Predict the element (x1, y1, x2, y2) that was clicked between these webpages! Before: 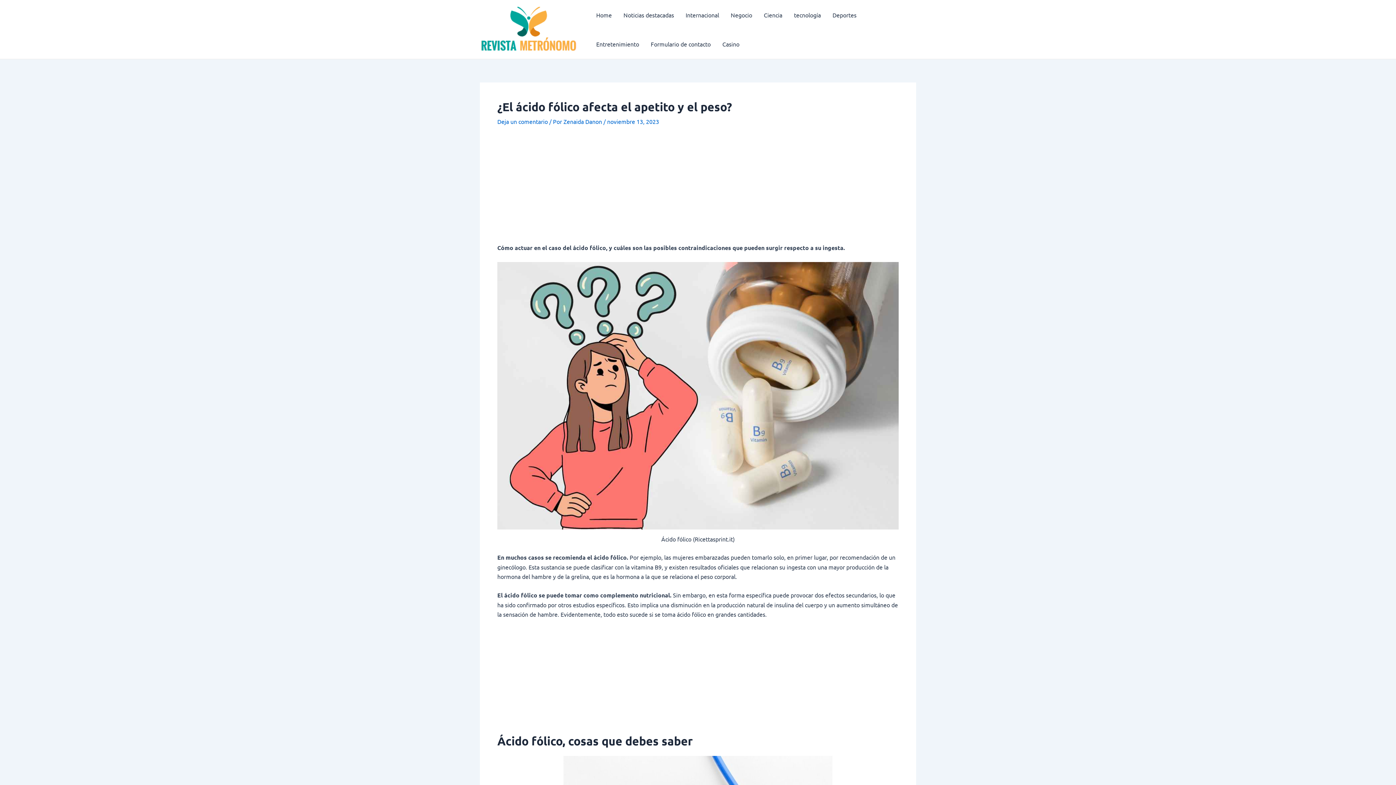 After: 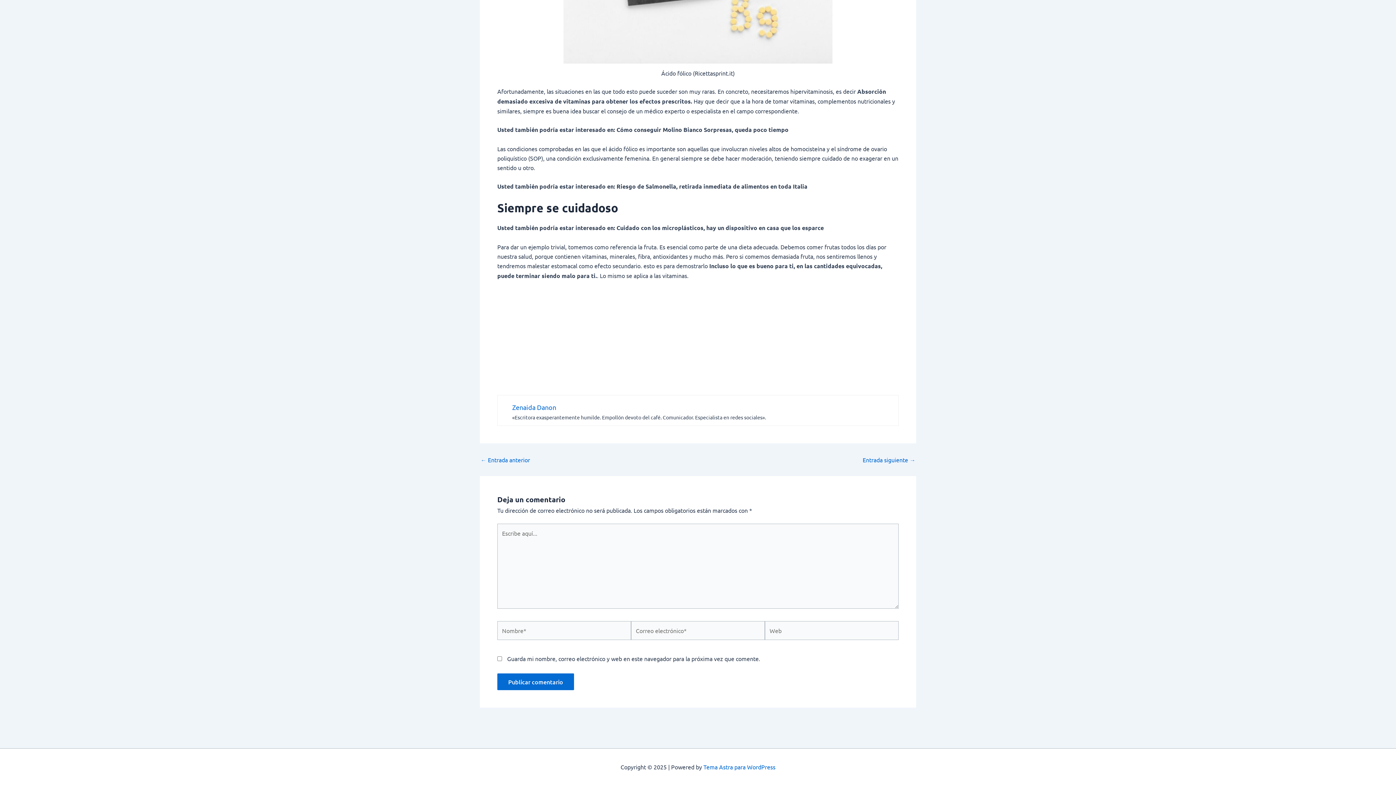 Action: label: Deja un comentario bbox: (497, 117, 548, 125)